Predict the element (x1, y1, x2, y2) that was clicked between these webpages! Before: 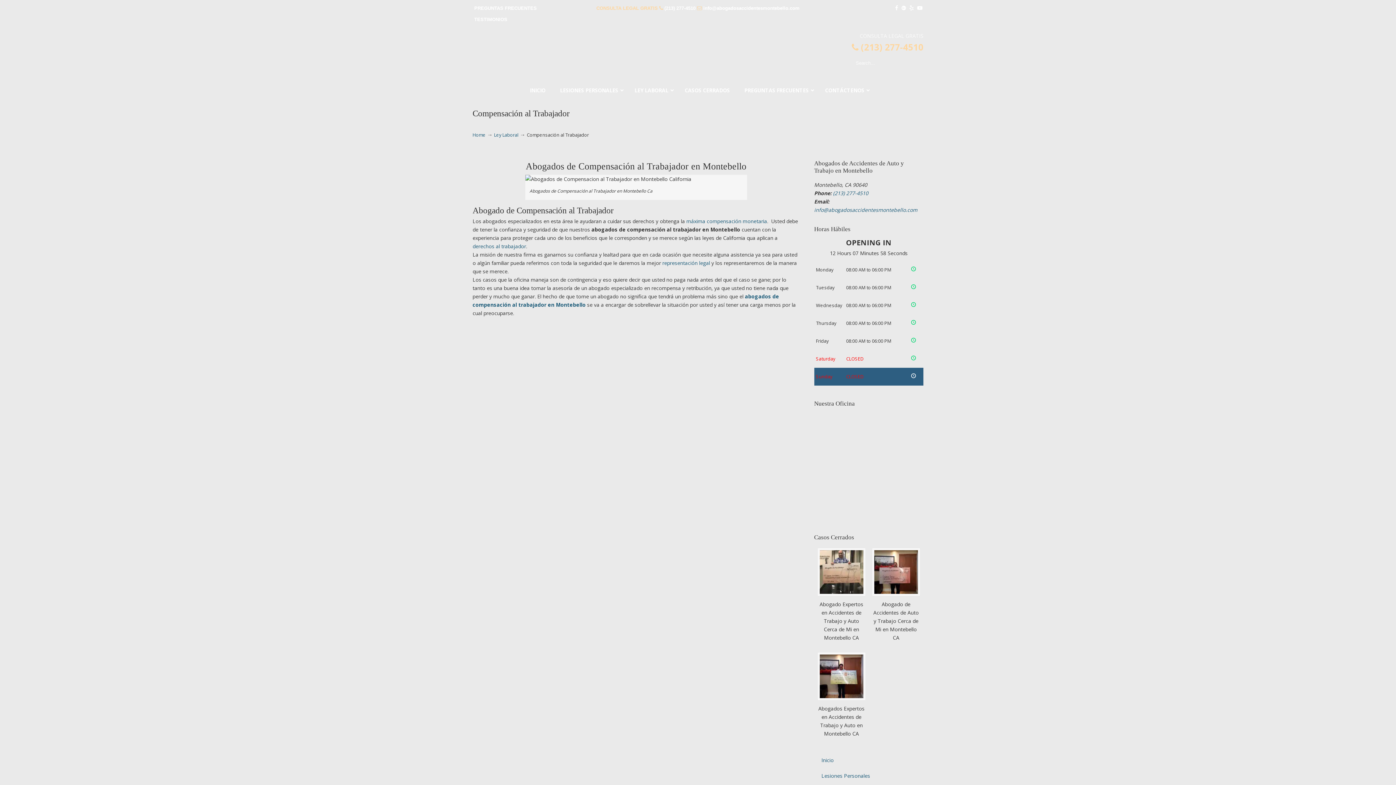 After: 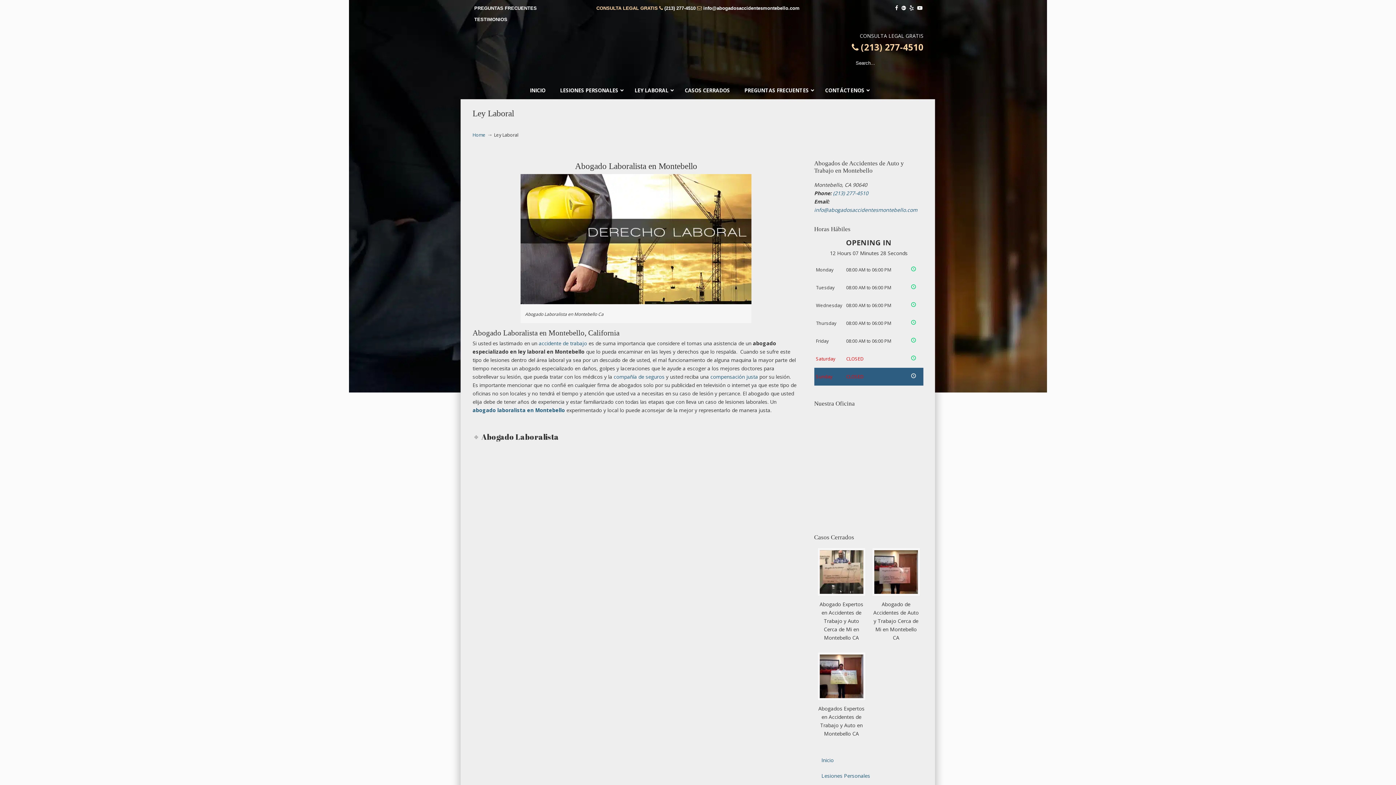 Action: bbox: (494, 132, 518, 138) label: Ley Laboral